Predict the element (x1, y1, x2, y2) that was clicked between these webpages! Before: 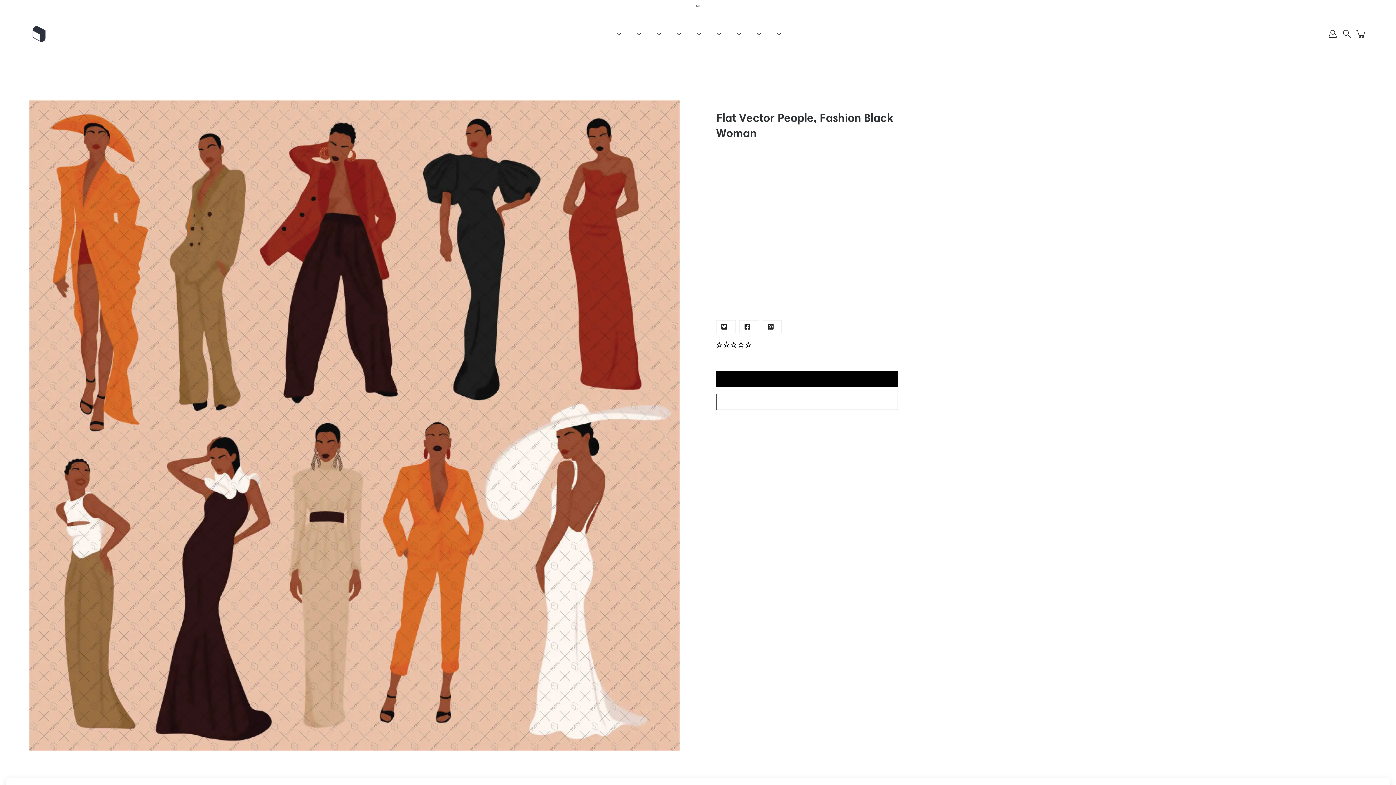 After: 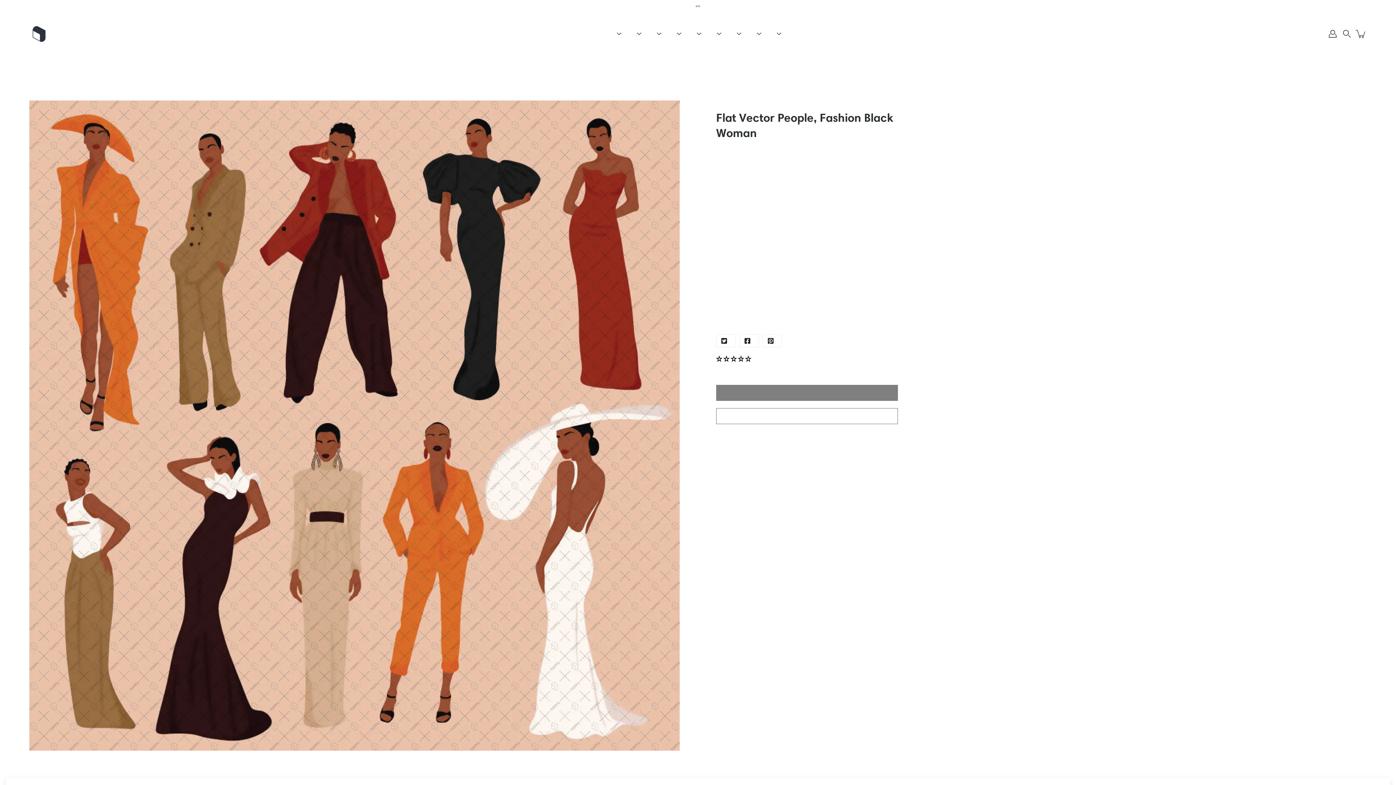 Action: label: Add To Cart bbox: (716, 371, 898, 387)